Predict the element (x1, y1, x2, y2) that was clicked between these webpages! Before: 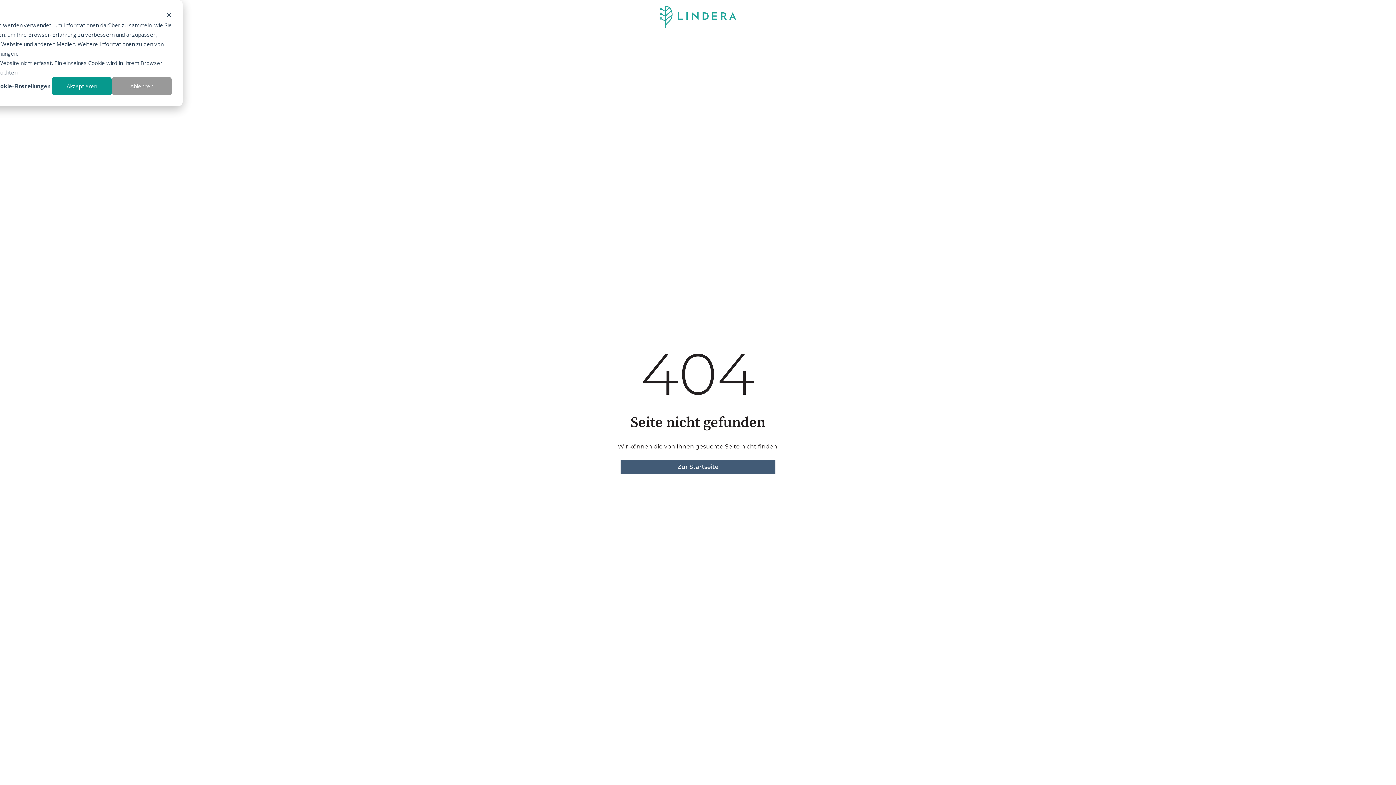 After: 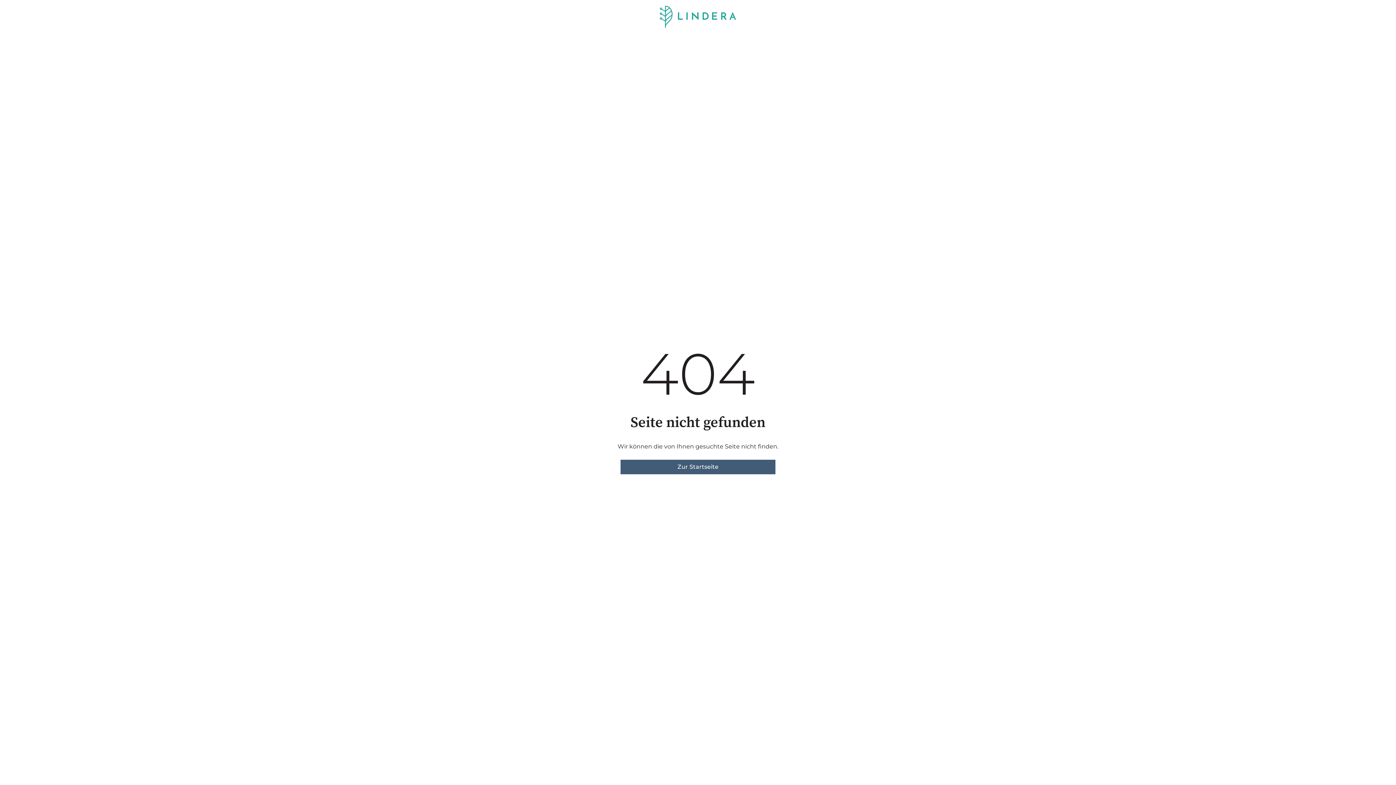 Action: bbox: (51, 77, 111, 95) label: Akzeptieren